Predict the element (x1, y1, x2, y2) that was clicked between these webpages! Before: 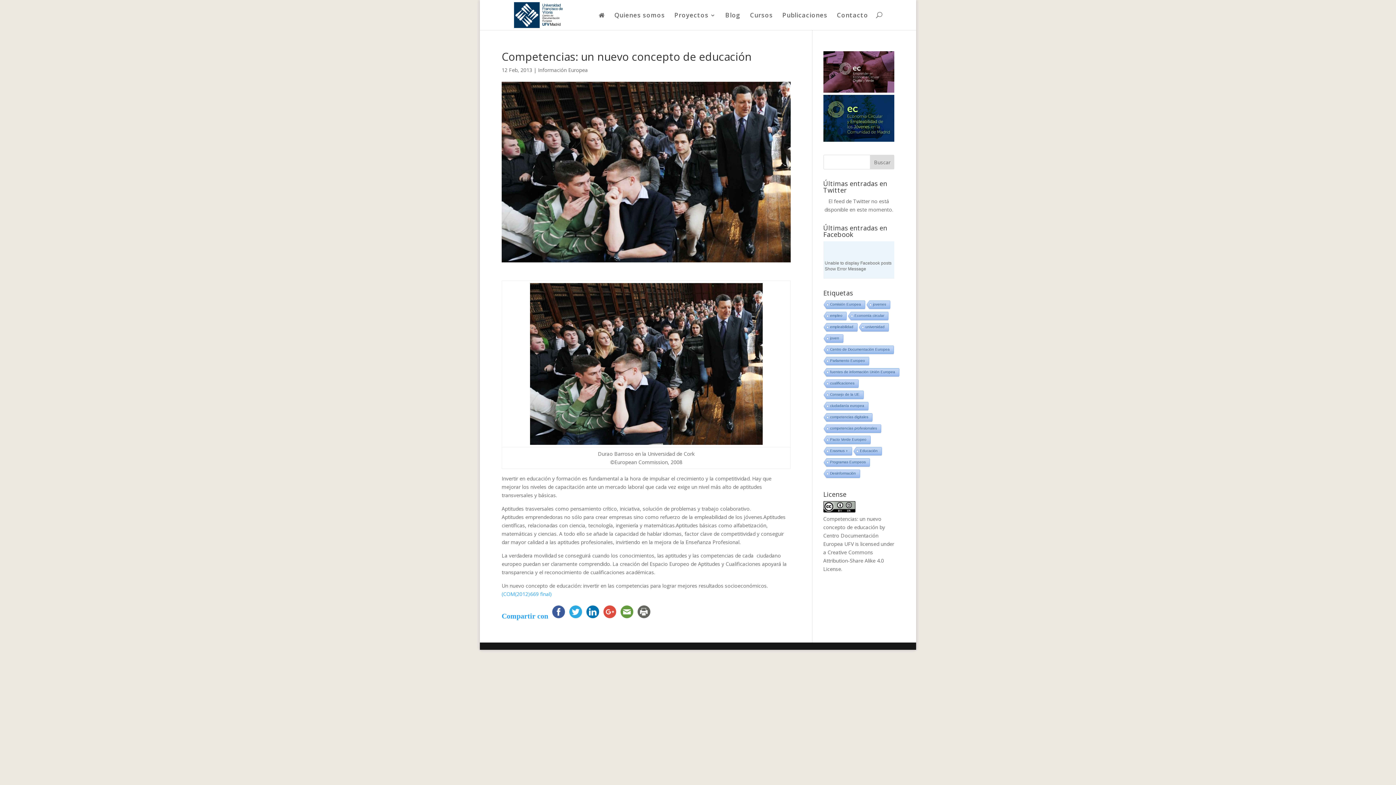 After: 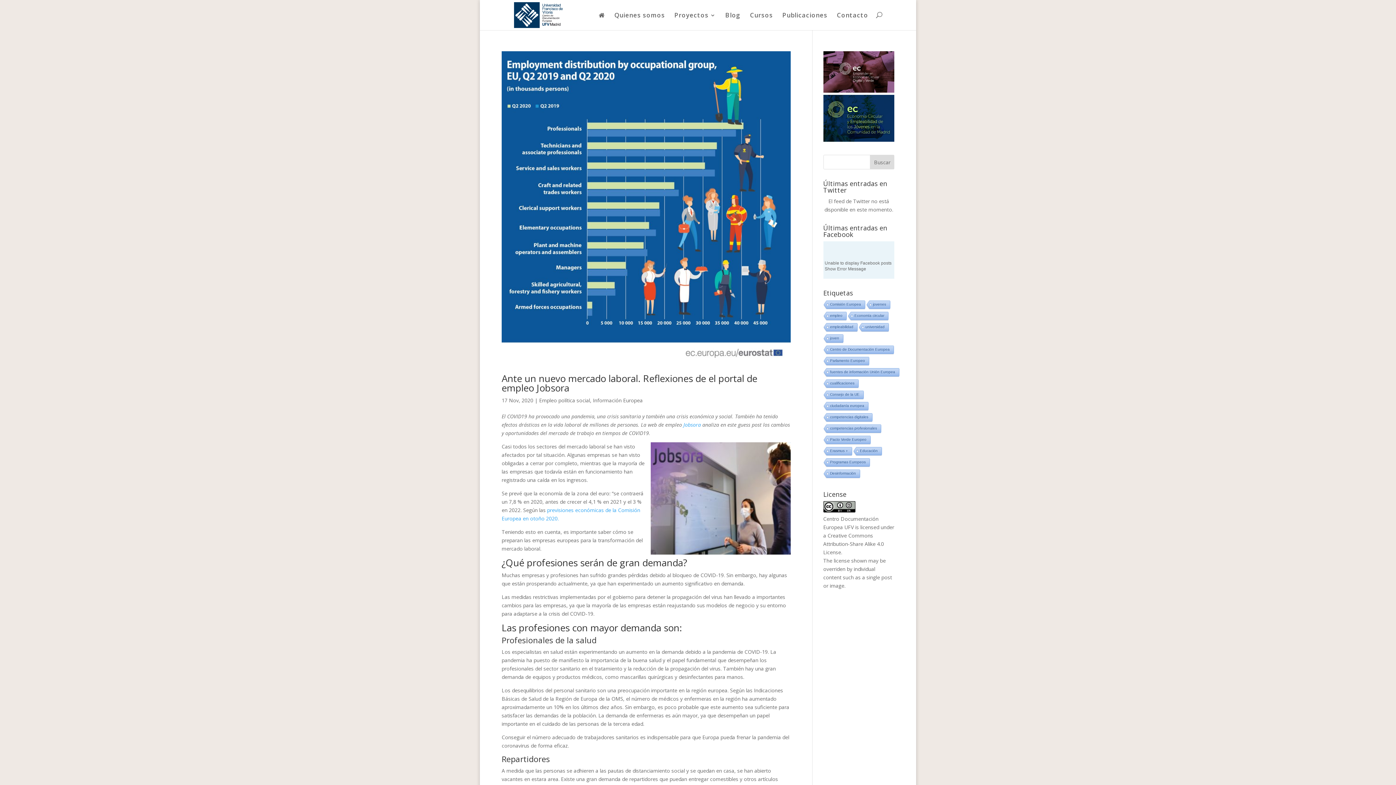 Action: bbox: (822, 311, 846, 320) label: empleo